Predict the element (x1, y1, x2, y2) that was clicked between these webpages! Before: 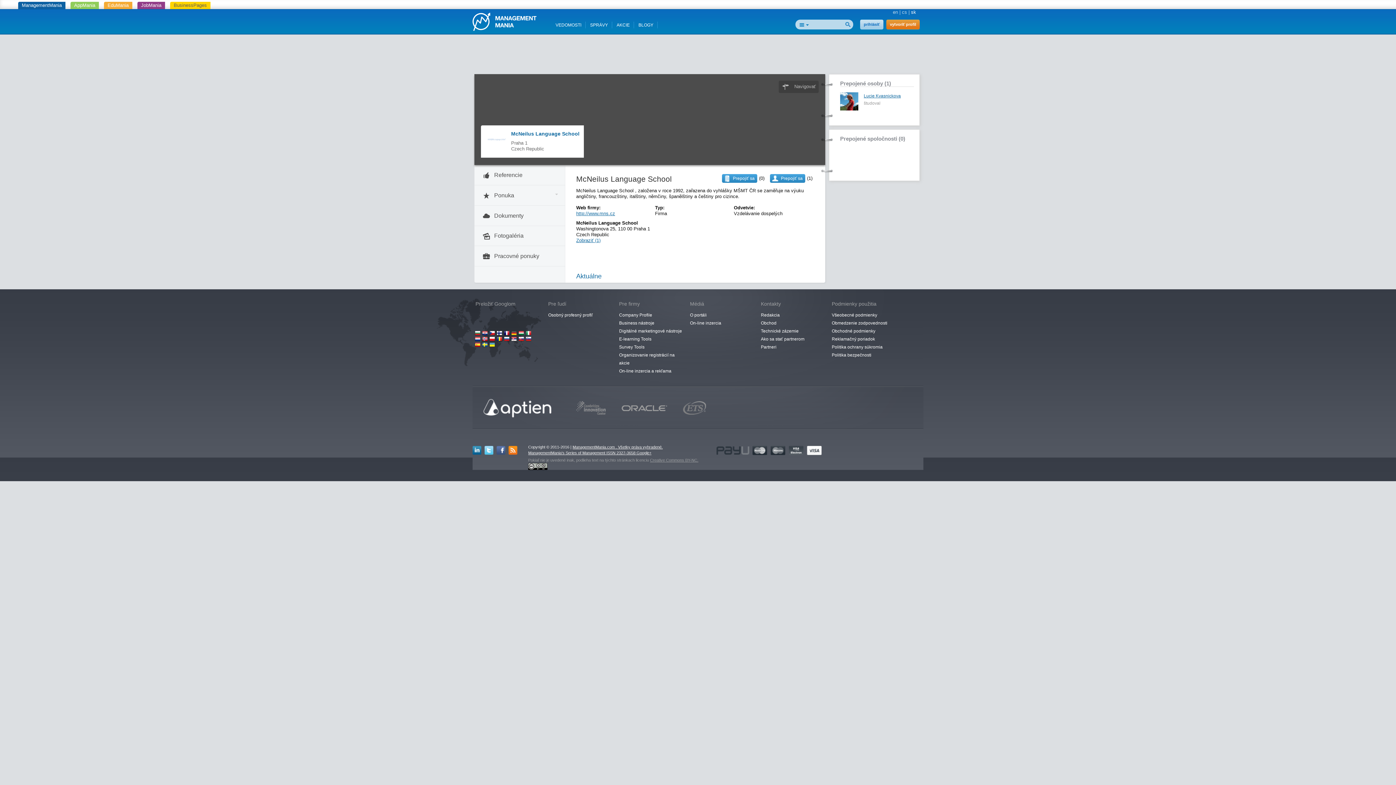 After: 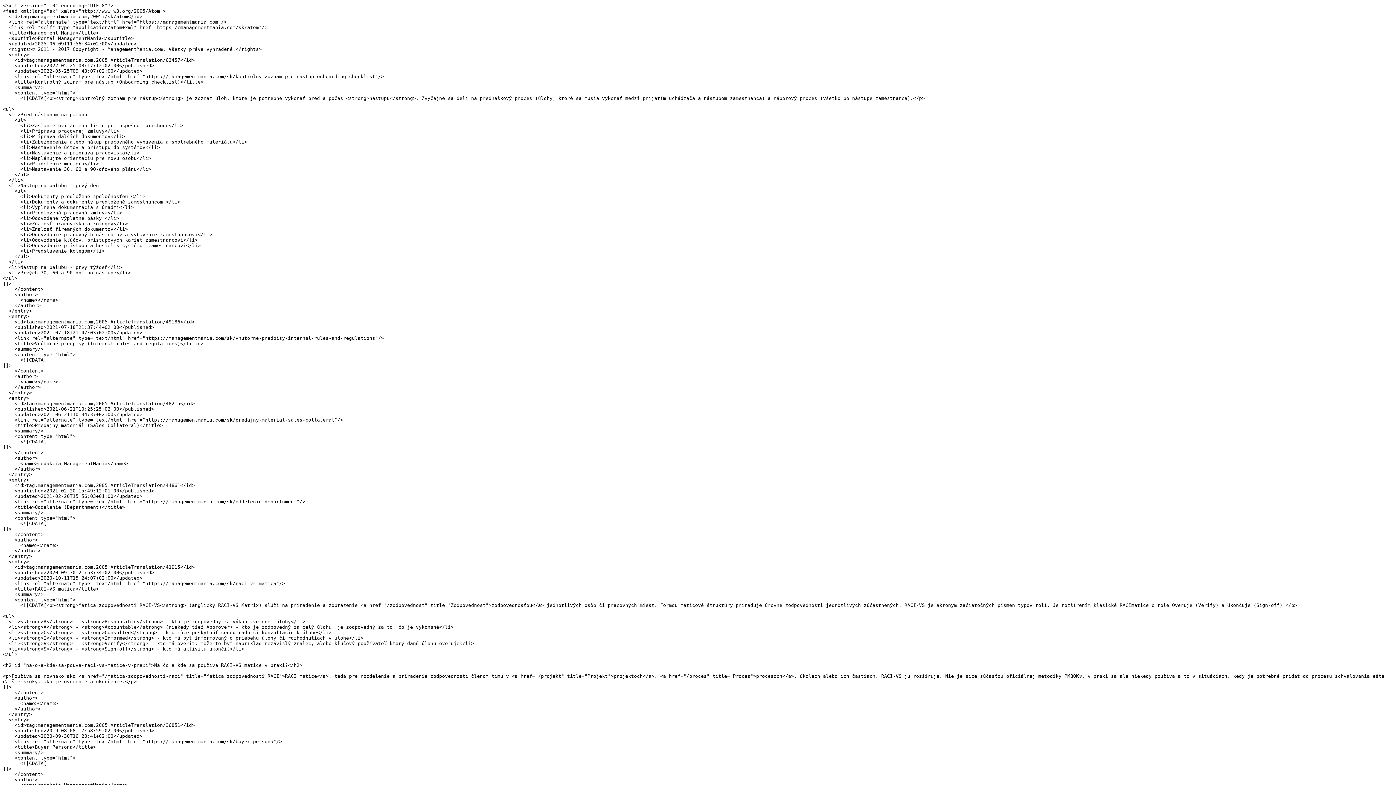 Action: bbox: (508, 446, 517, 455)